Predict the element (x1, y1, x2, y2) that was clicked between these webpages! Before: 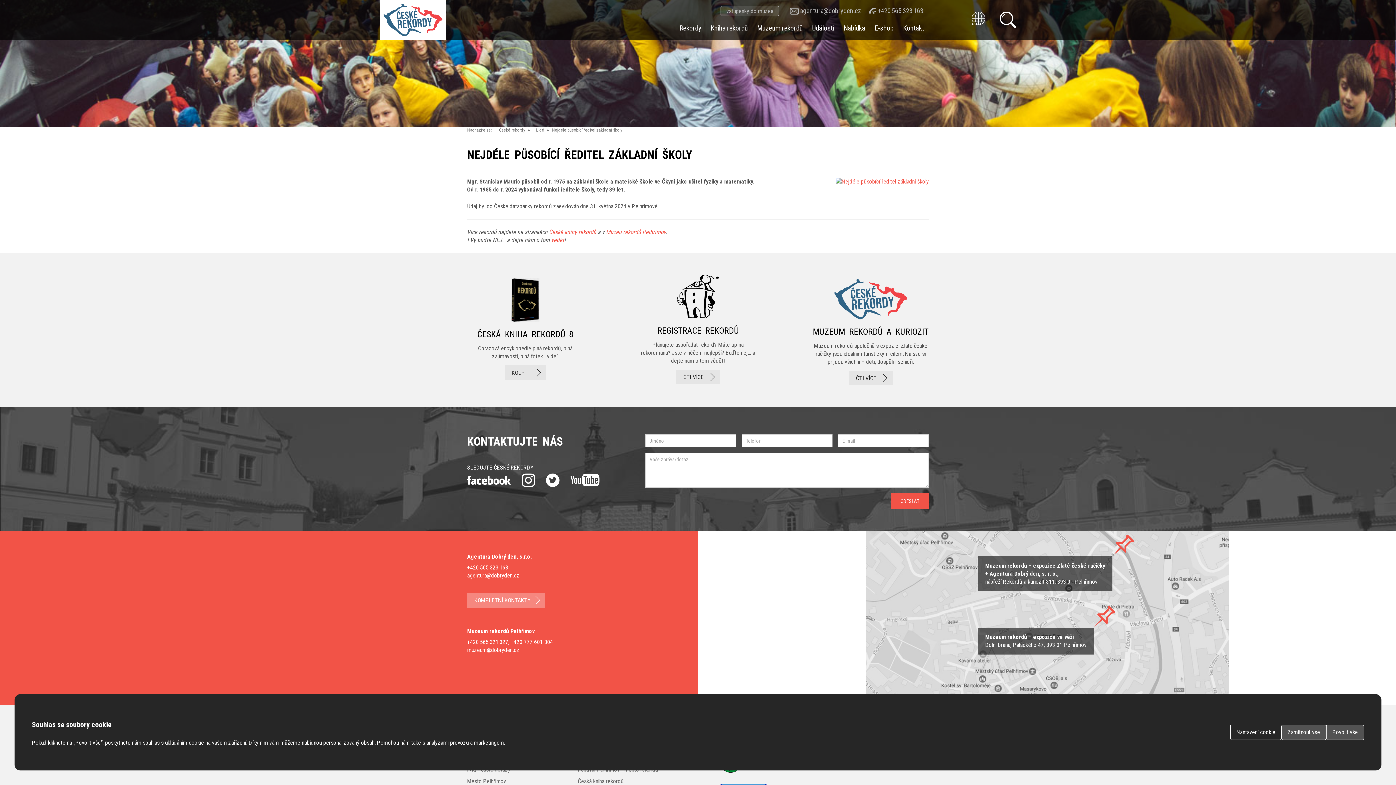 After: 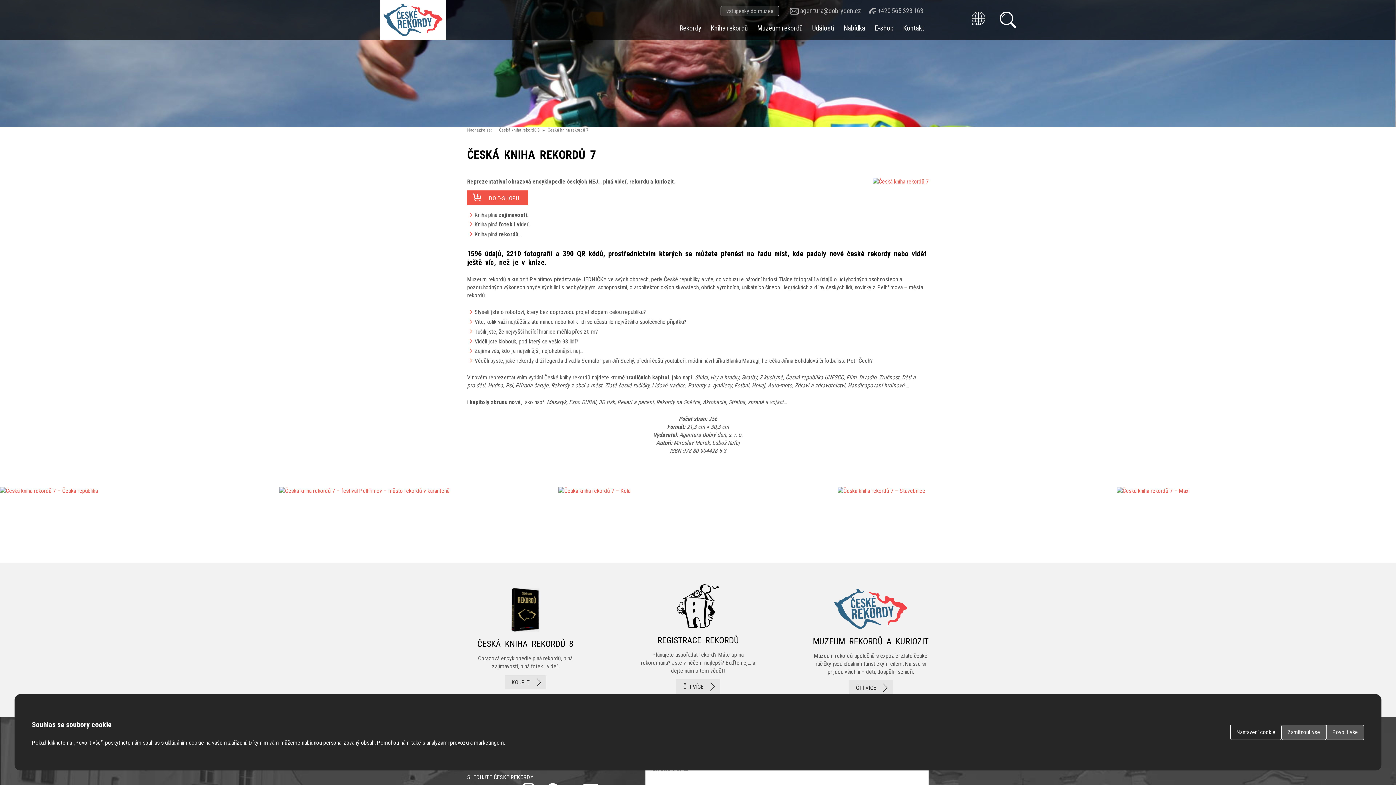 Action: bbox: (549, 228, 596, 235) label: České knihy rekordů